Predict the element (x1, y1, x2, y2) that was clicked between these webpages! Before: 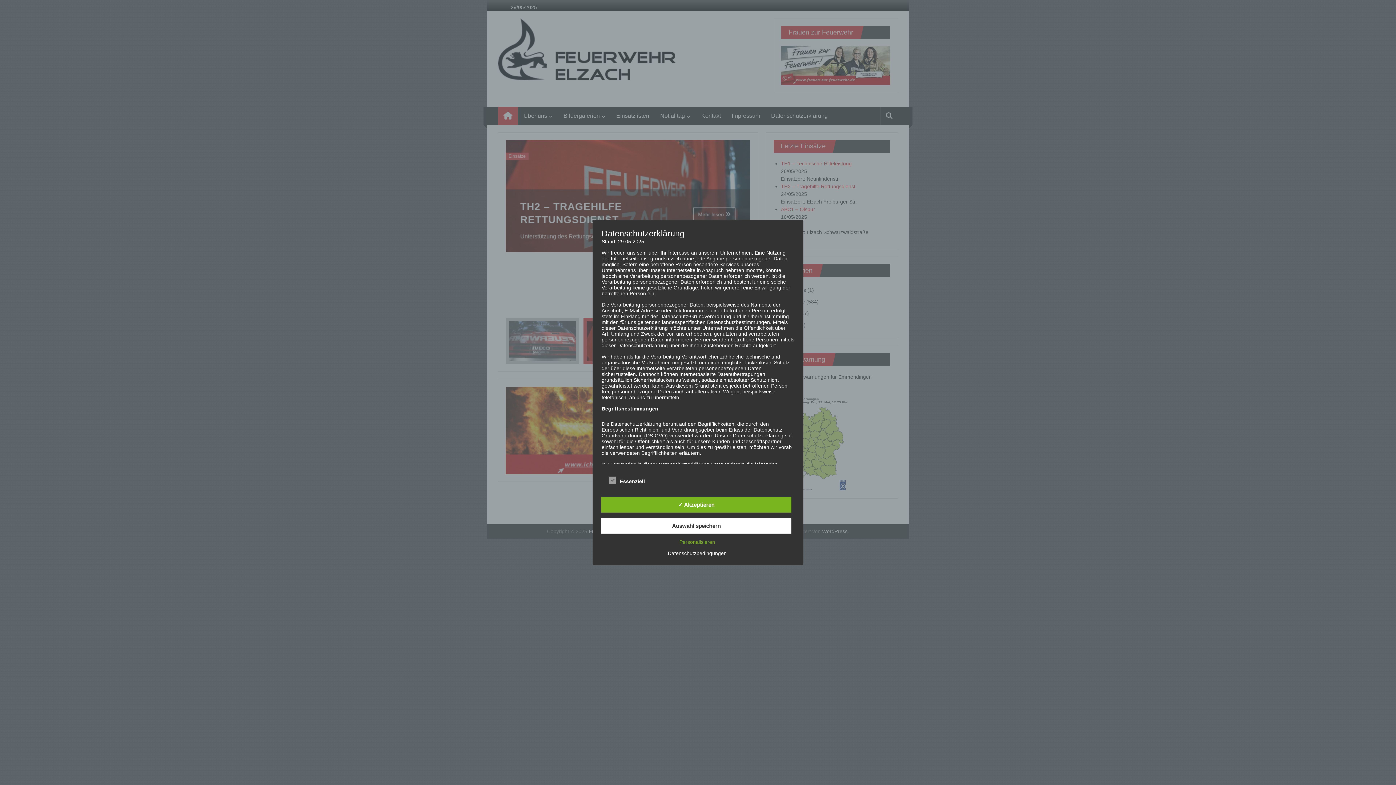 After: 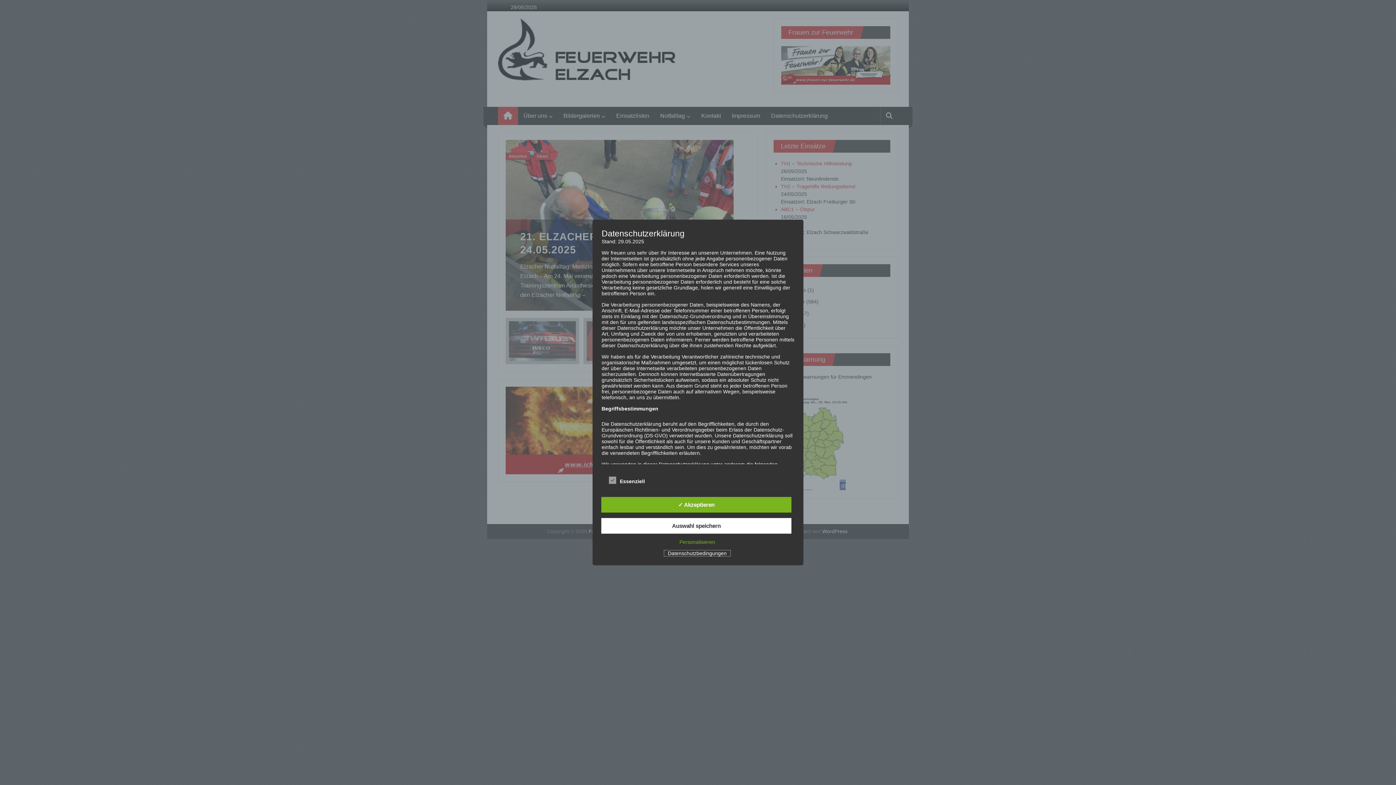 Action: bbox: (664, 550, 730, 556) label: Datenschutzbedingungen